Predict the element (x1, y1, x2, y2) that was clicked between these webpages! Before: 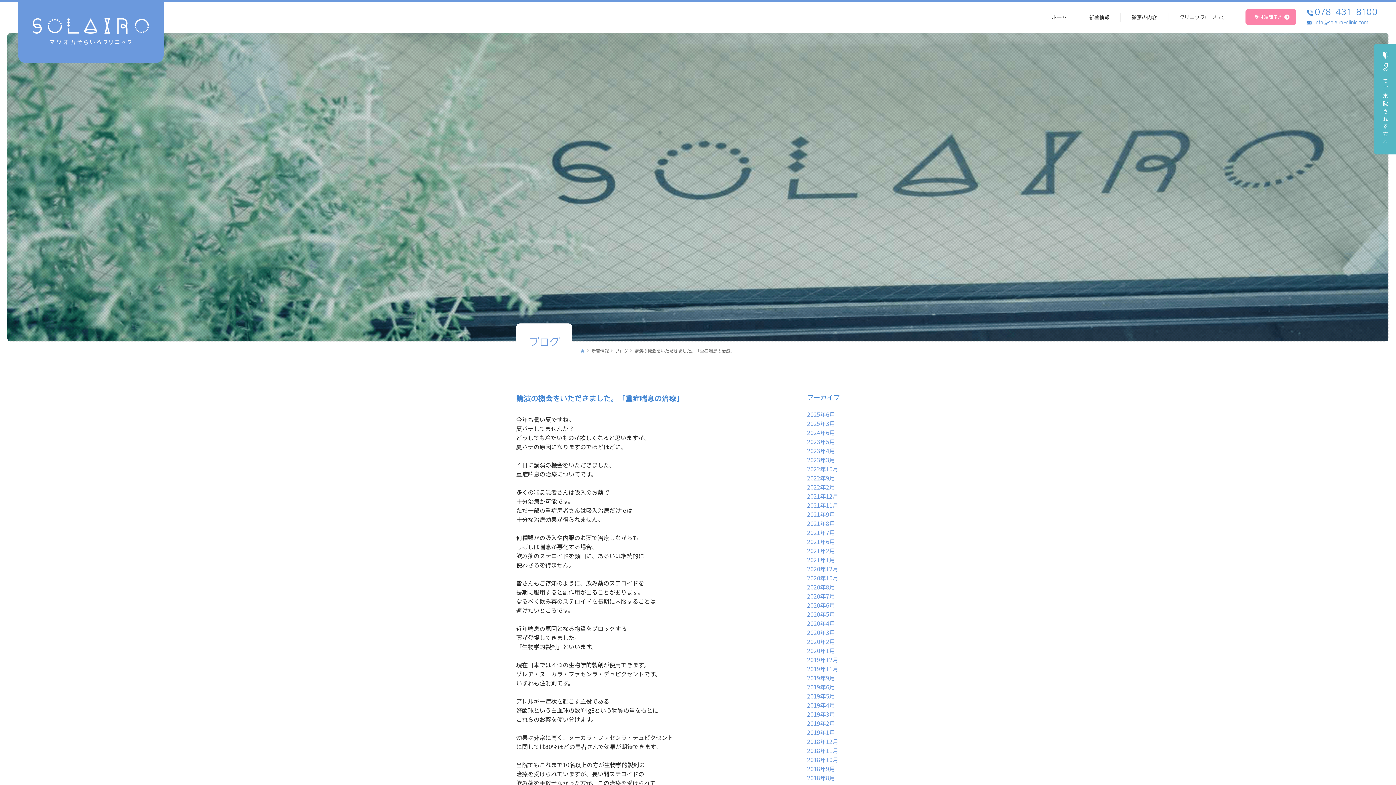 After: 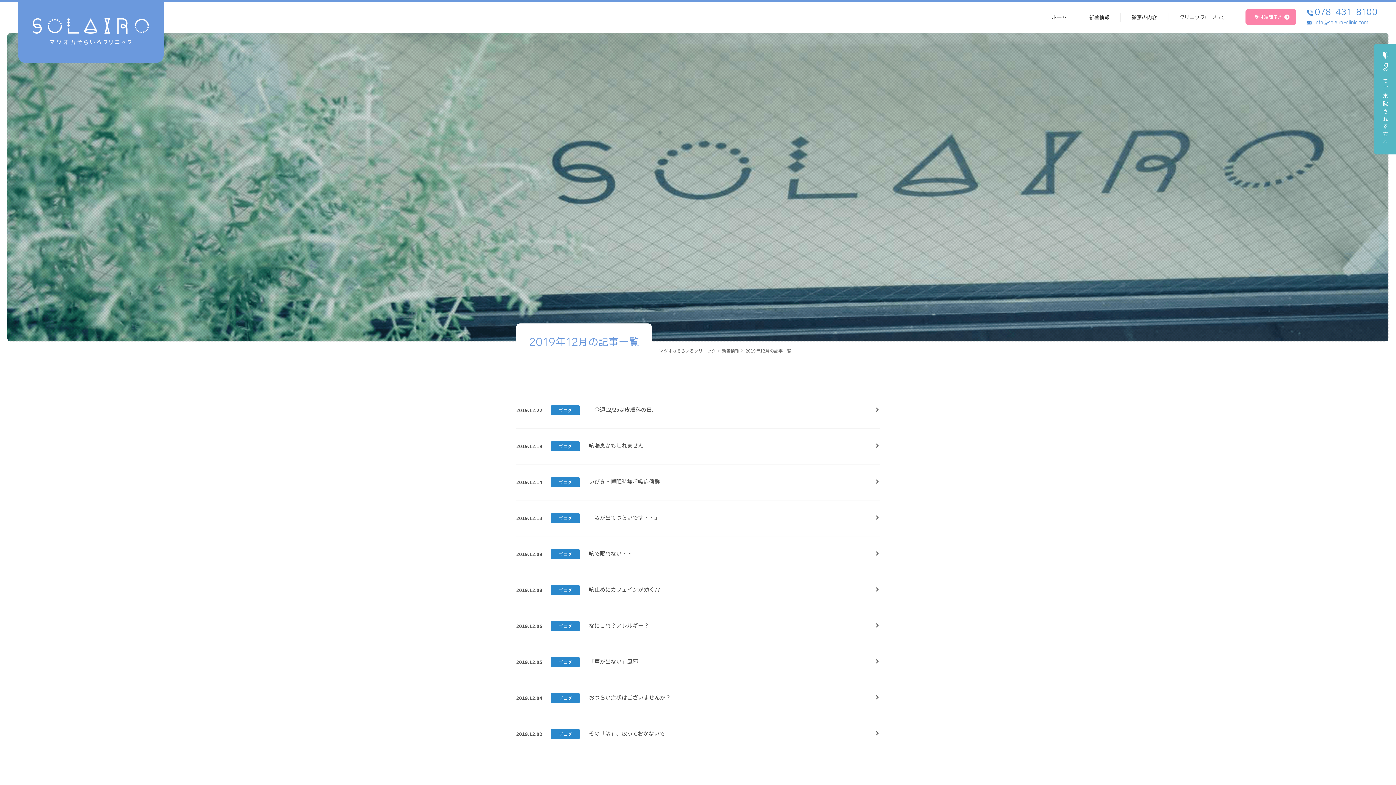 Action: label: 2019年12月 bbox: (807, 655, 838, 664)